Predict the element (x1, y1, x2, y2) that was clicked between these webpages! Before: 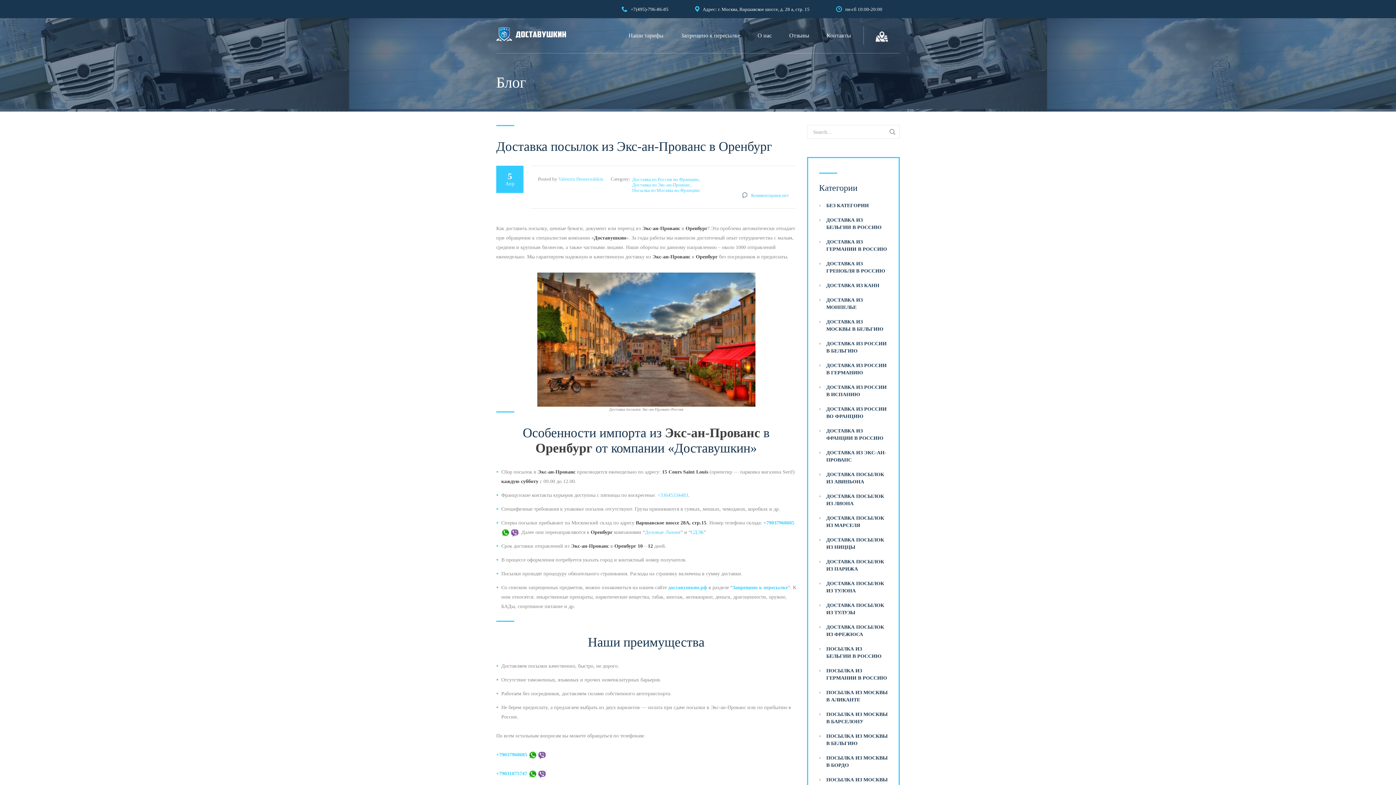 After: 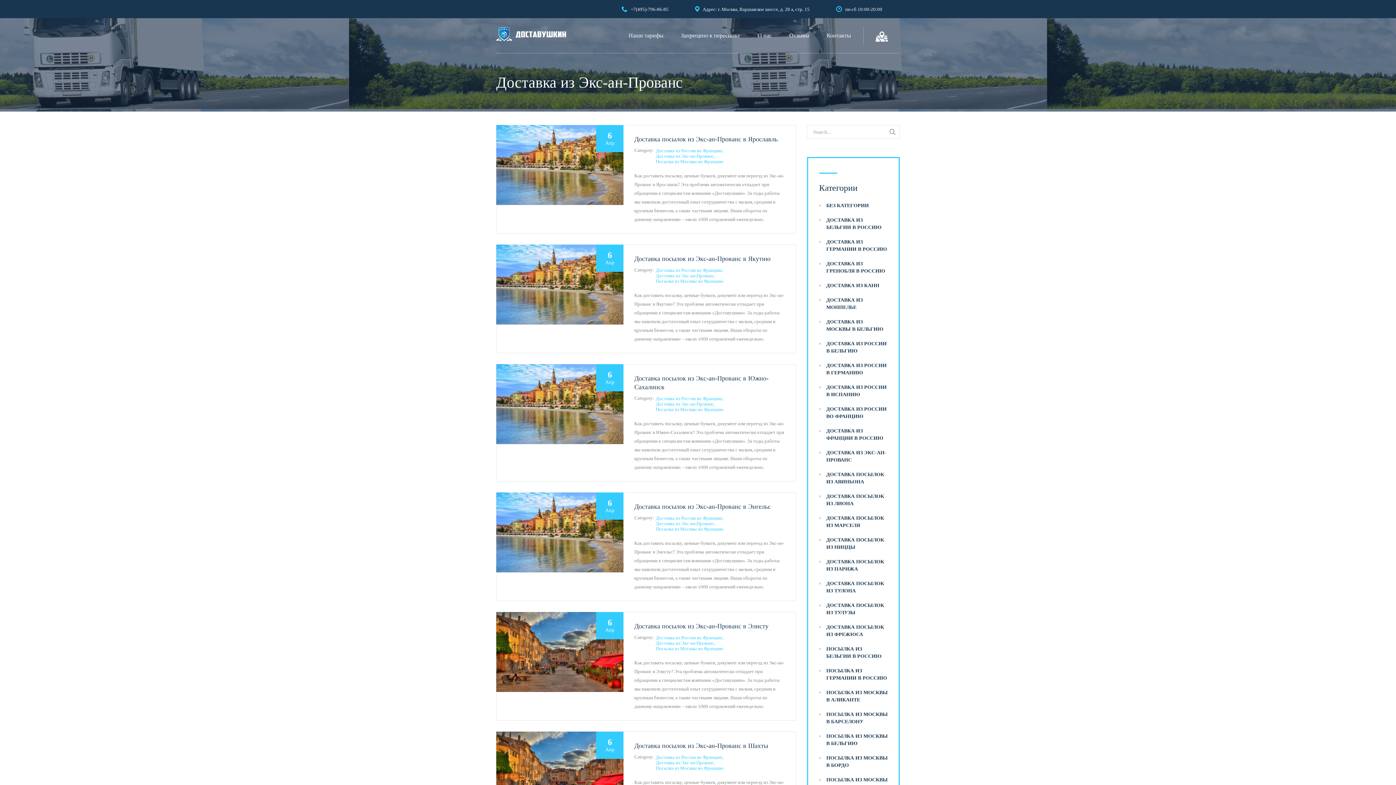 Action: label: Доставка из Экс-ан-Прованс bbox: (632, 182, 691, 187)